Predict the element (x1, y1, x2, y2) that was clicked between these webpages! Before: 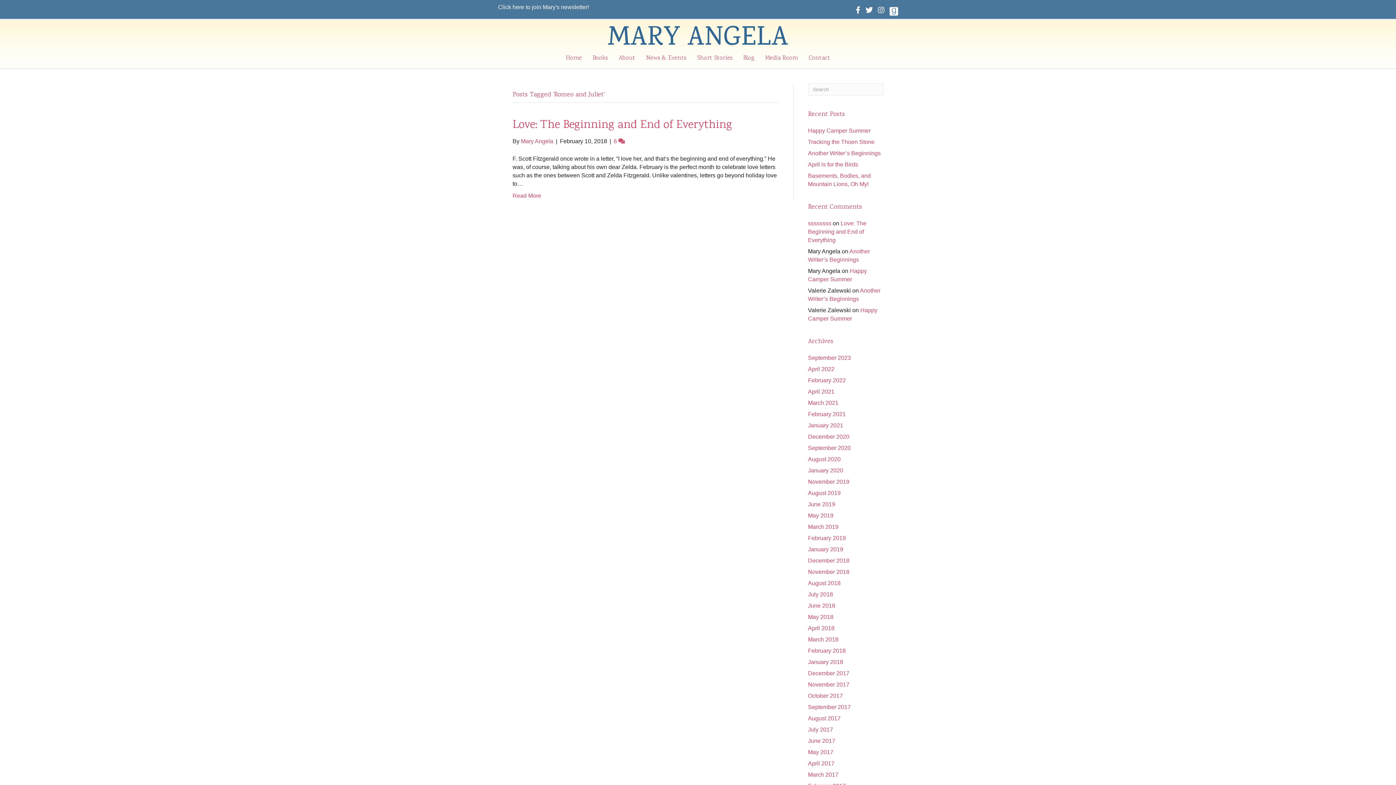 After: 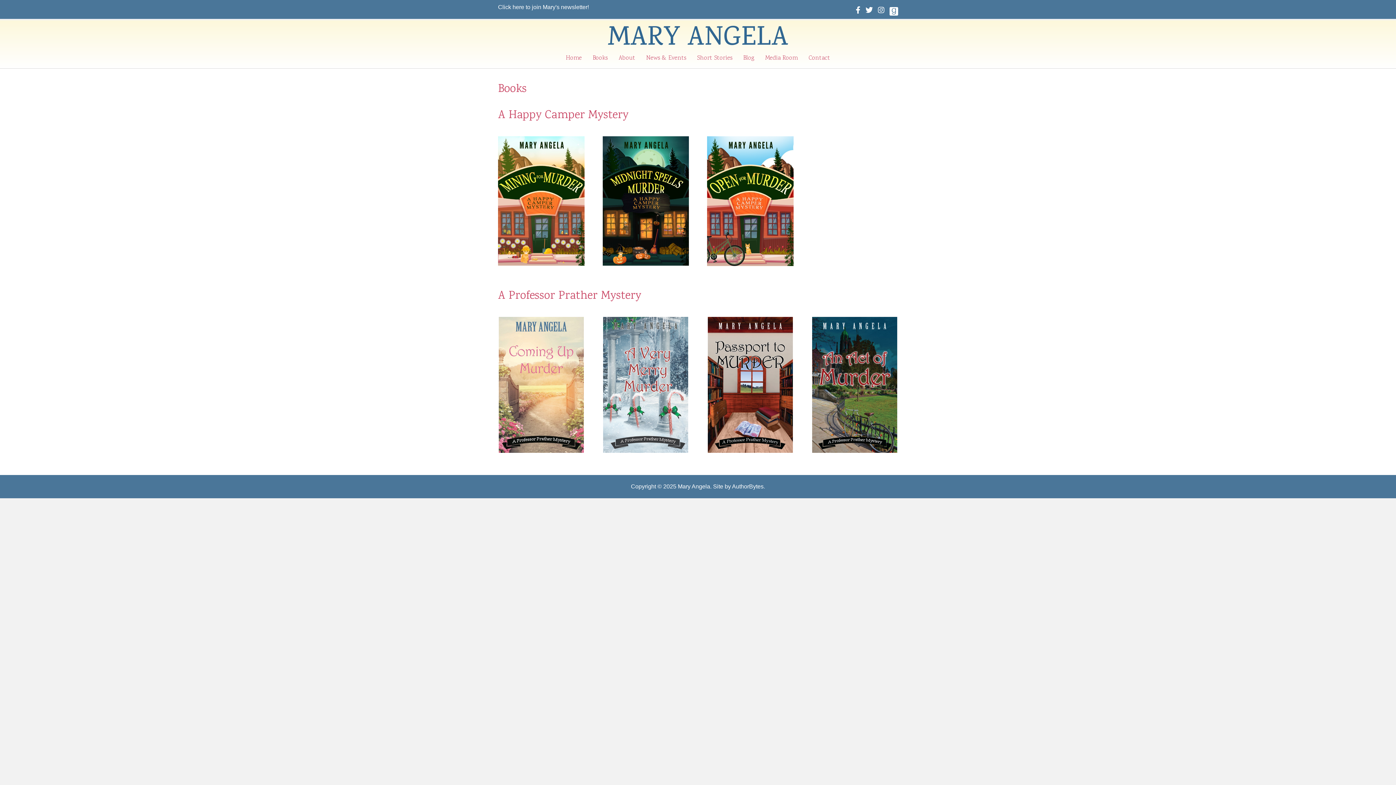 Action: bbox: (587, 53, 613, 64) label: Books